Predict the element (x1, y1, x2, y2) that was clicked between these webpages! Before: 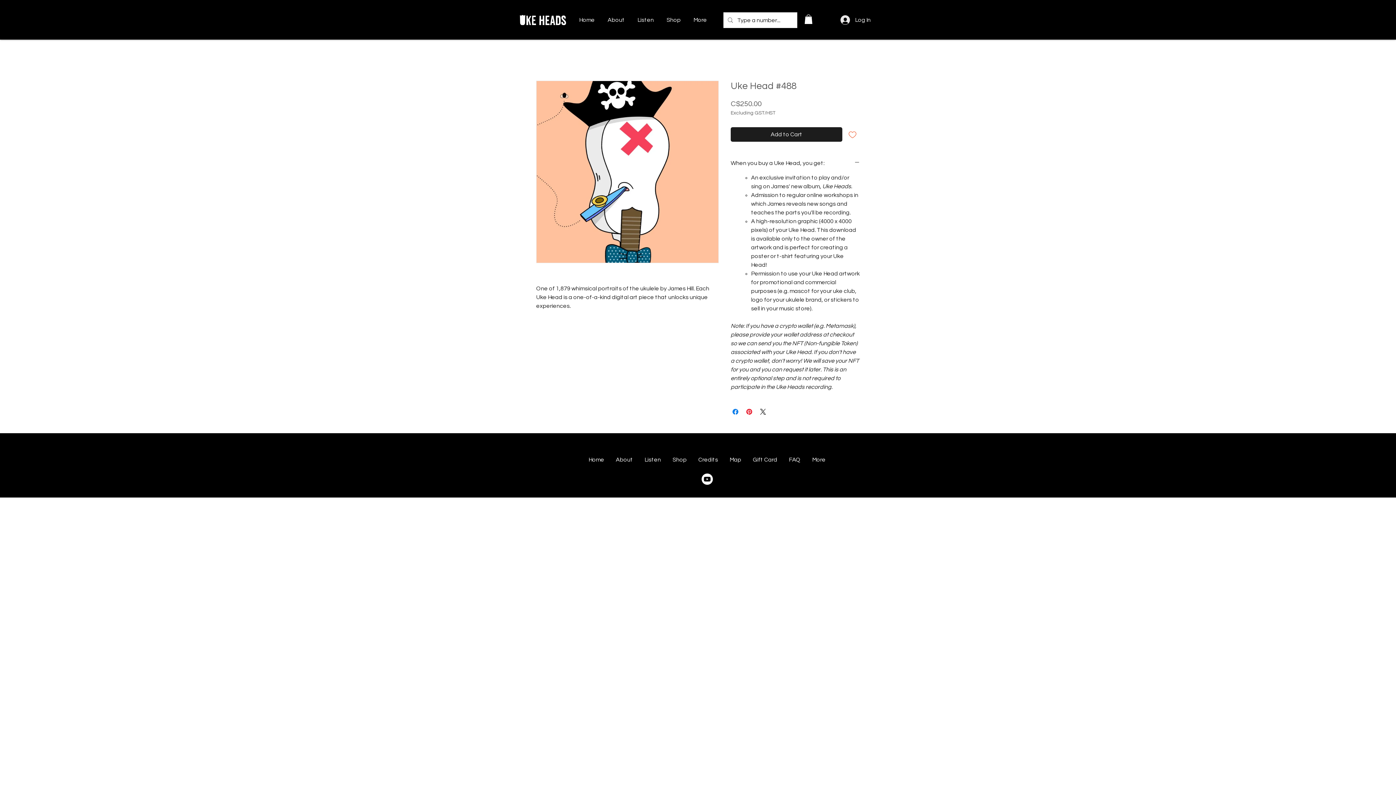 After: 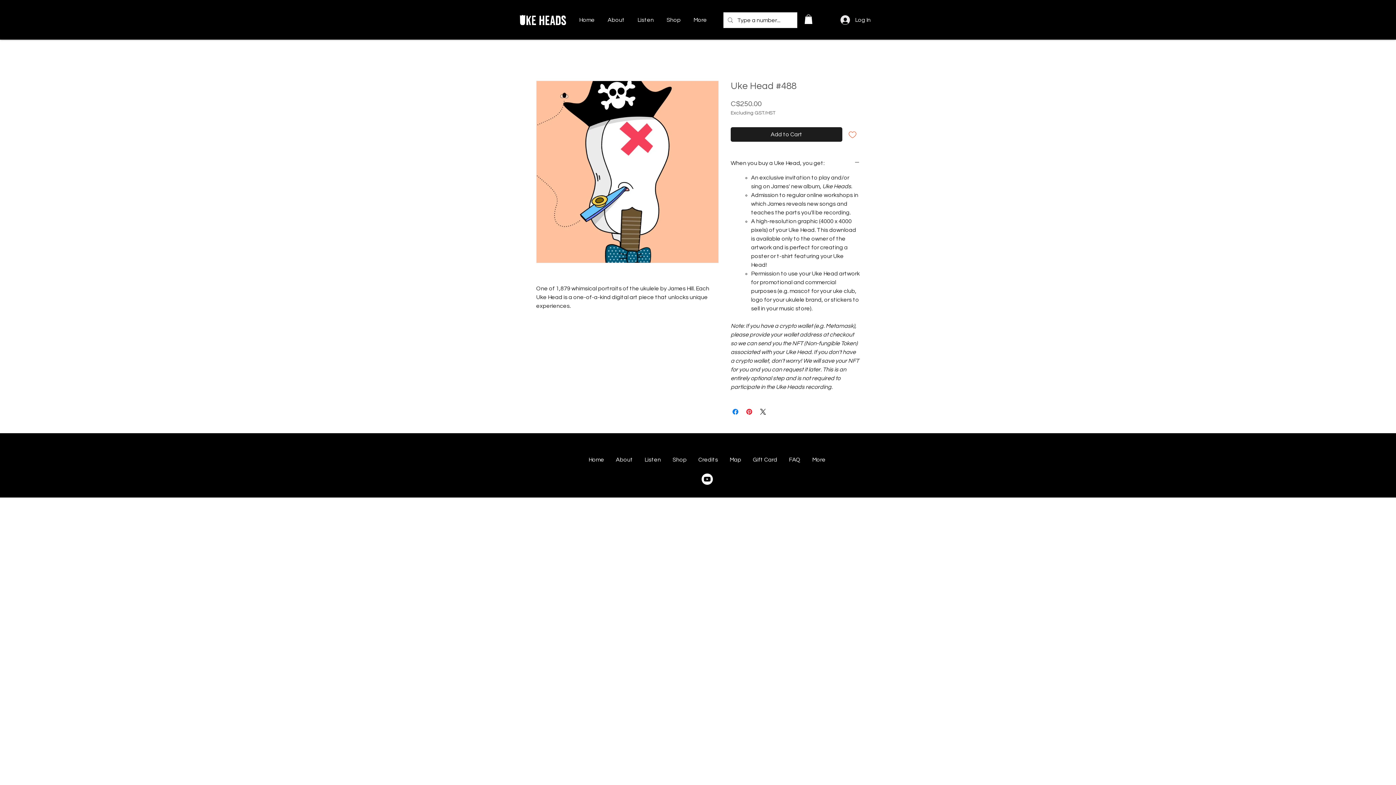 Action: bbox: (701, 473, 713, 485) label: Youtube